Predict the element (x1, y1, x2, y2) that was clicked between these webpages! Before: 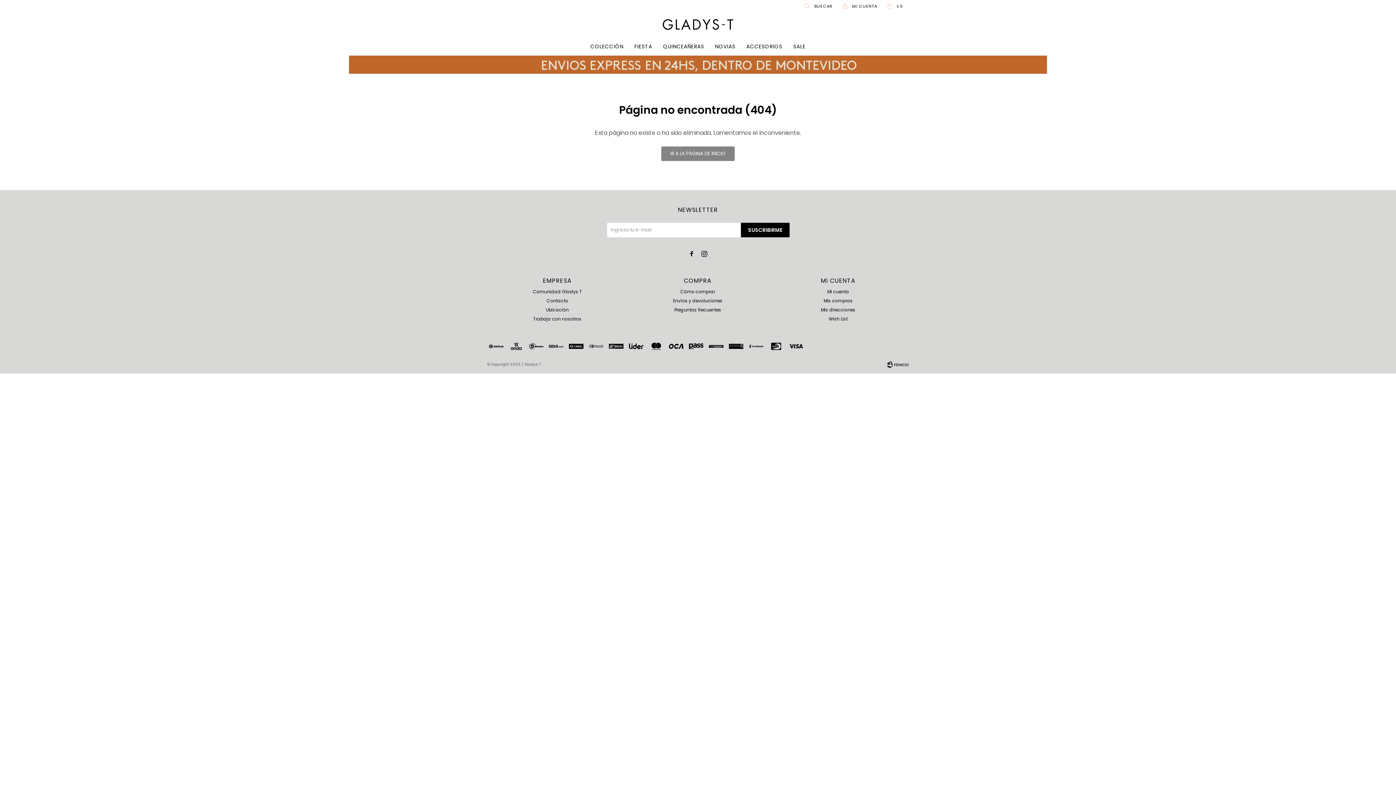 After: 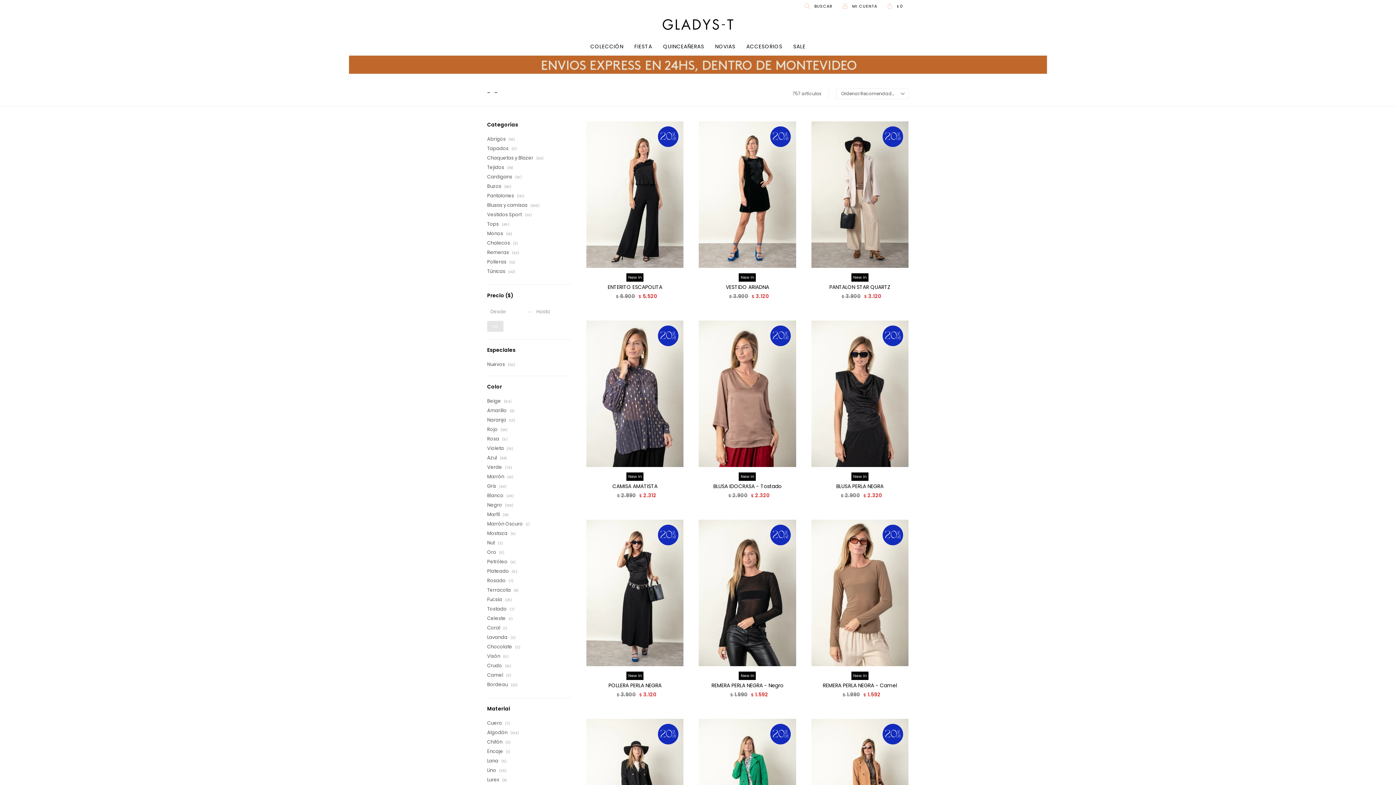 Action: bbox: (590, 37, 623, 55) label: COLECCIÓN